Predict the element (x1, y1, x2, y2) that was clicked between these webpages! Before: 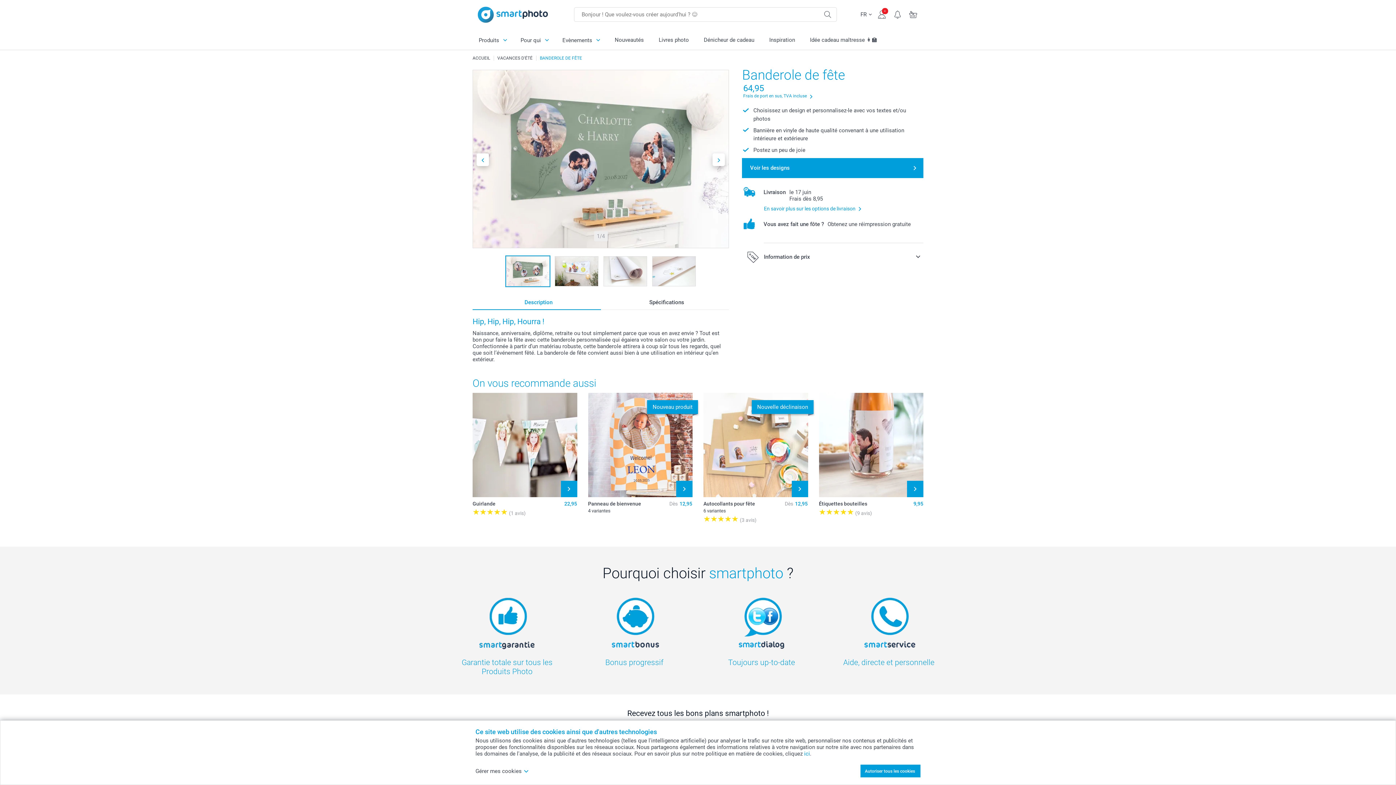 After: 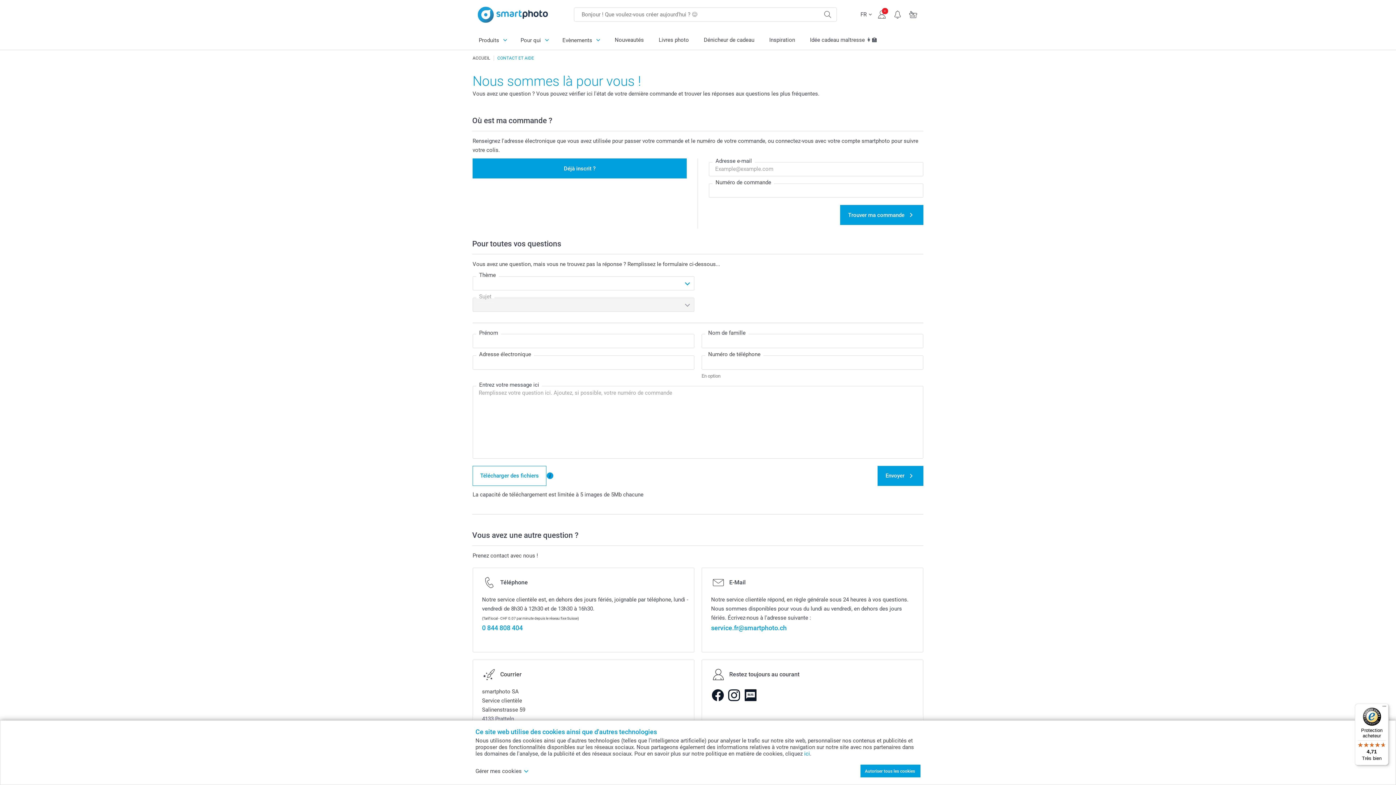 Action: bbox: (825, 591, 952, 667) label: Aide, directe et personnelle